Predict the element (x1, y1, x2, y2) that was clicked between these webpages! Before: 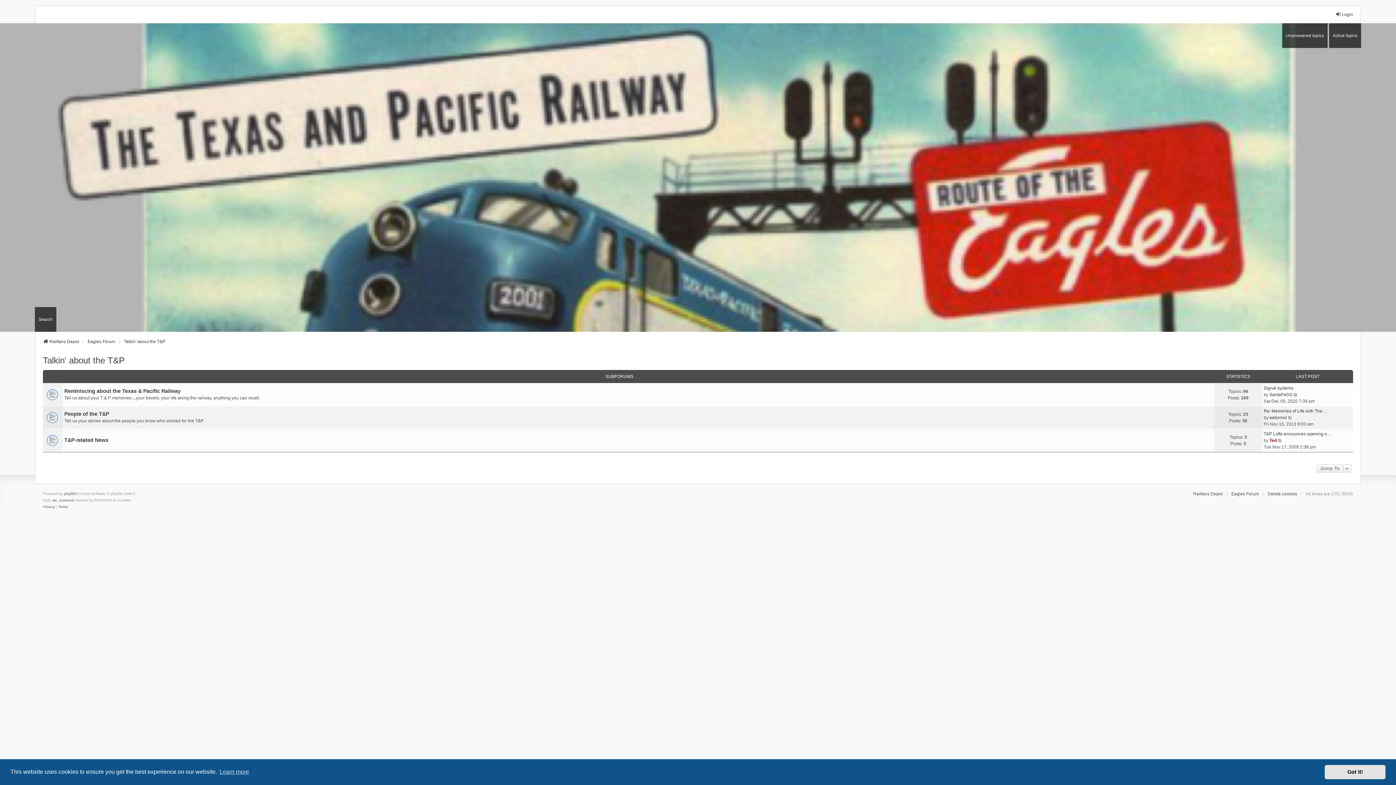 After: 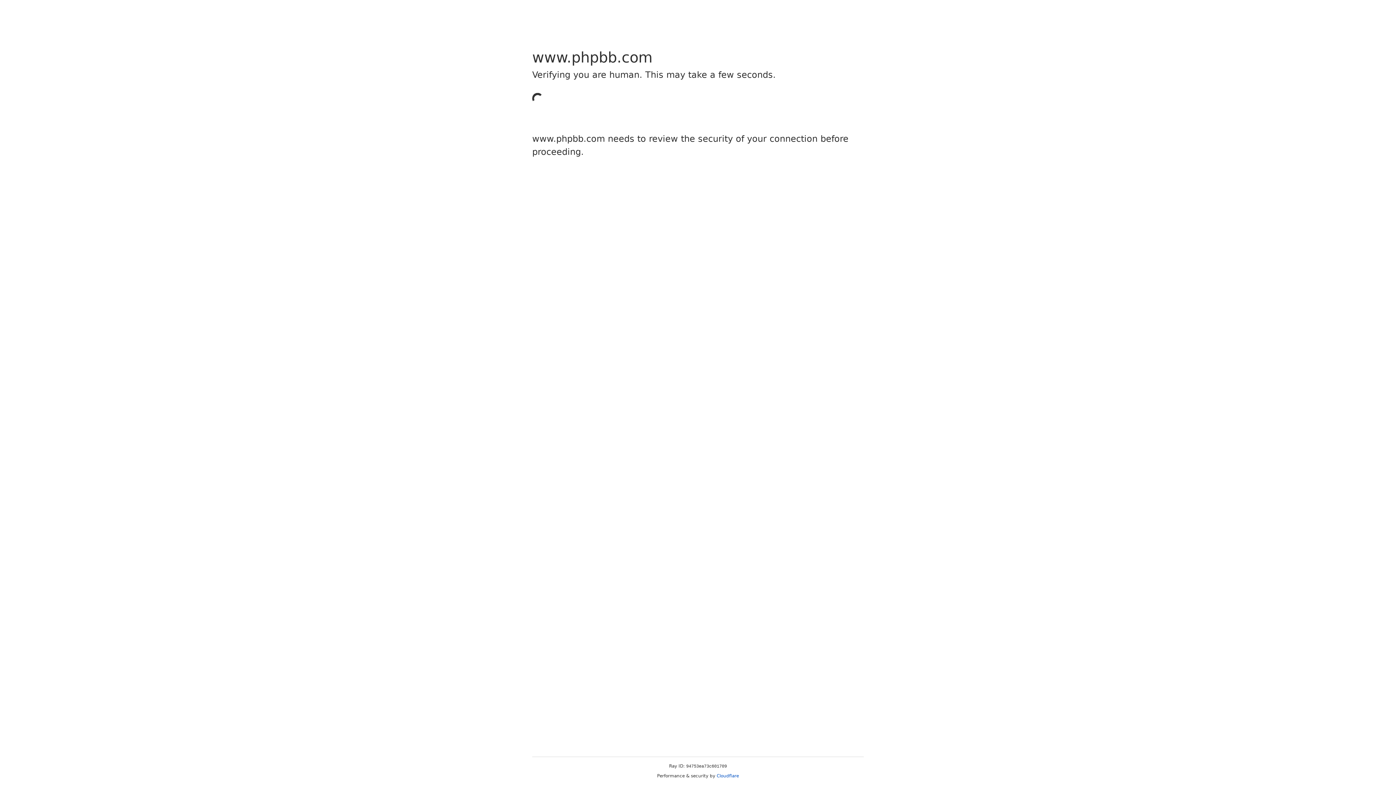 Action: label: phpBB bbox: (64, 490, 75, 497)